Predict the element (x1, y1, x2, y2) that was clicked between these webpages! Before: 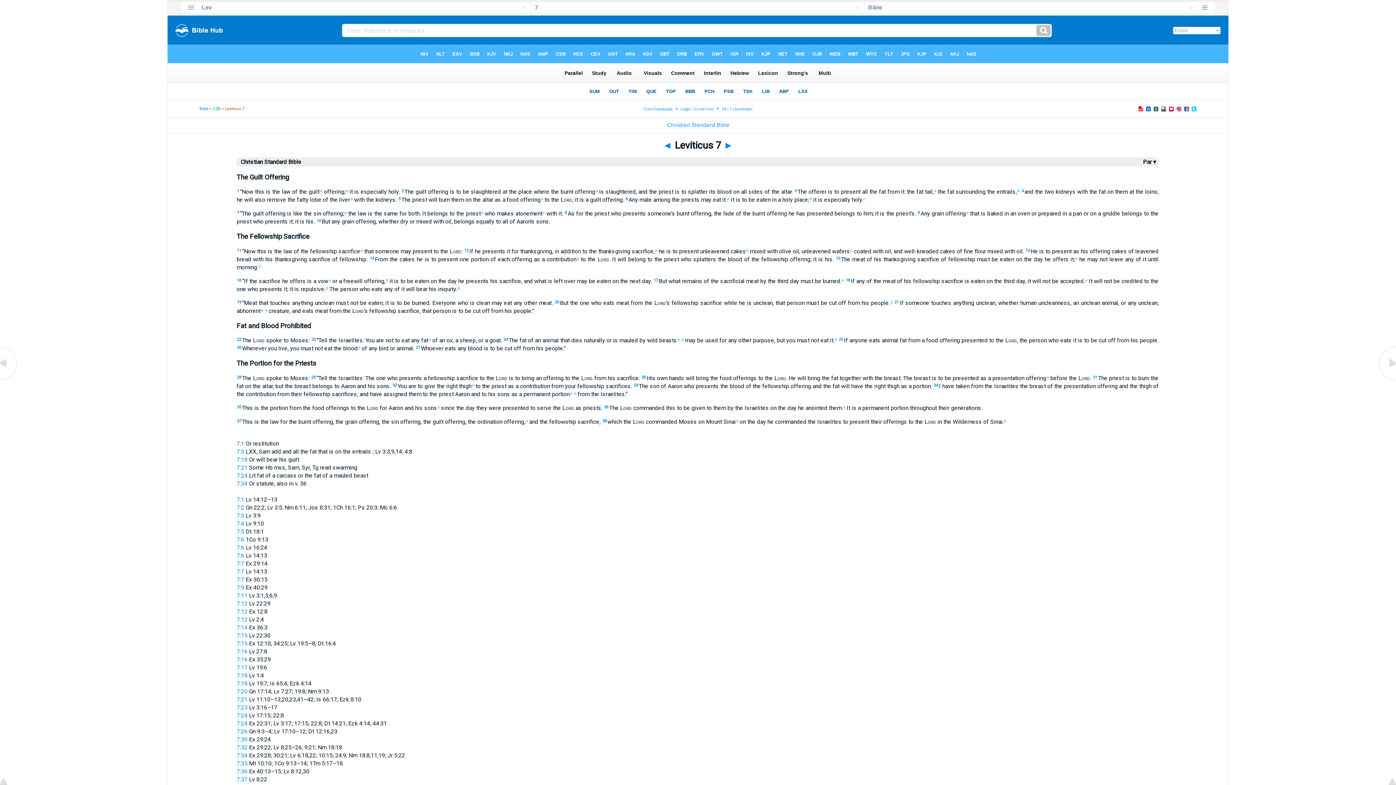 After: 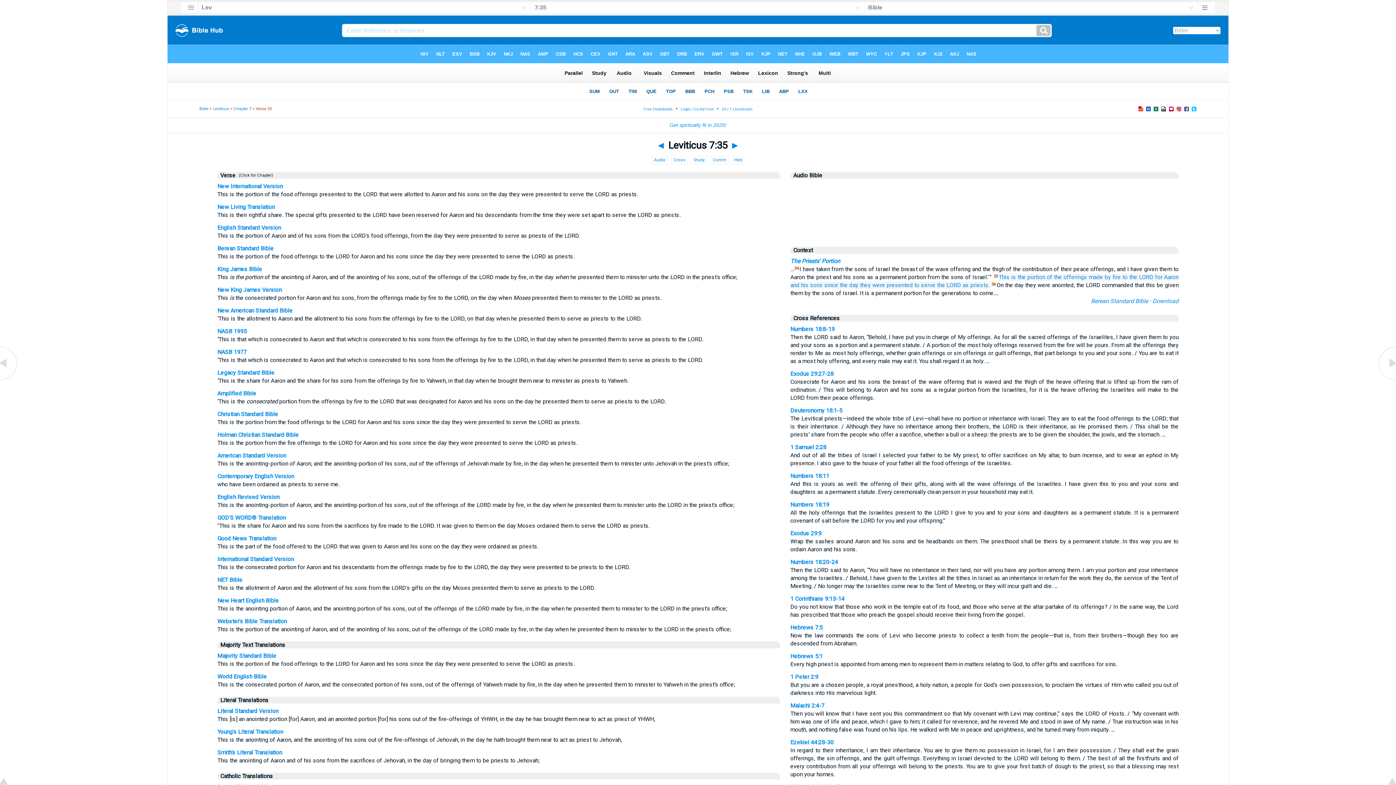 Action: bbox: (237, 405, 241, 409) label: 35